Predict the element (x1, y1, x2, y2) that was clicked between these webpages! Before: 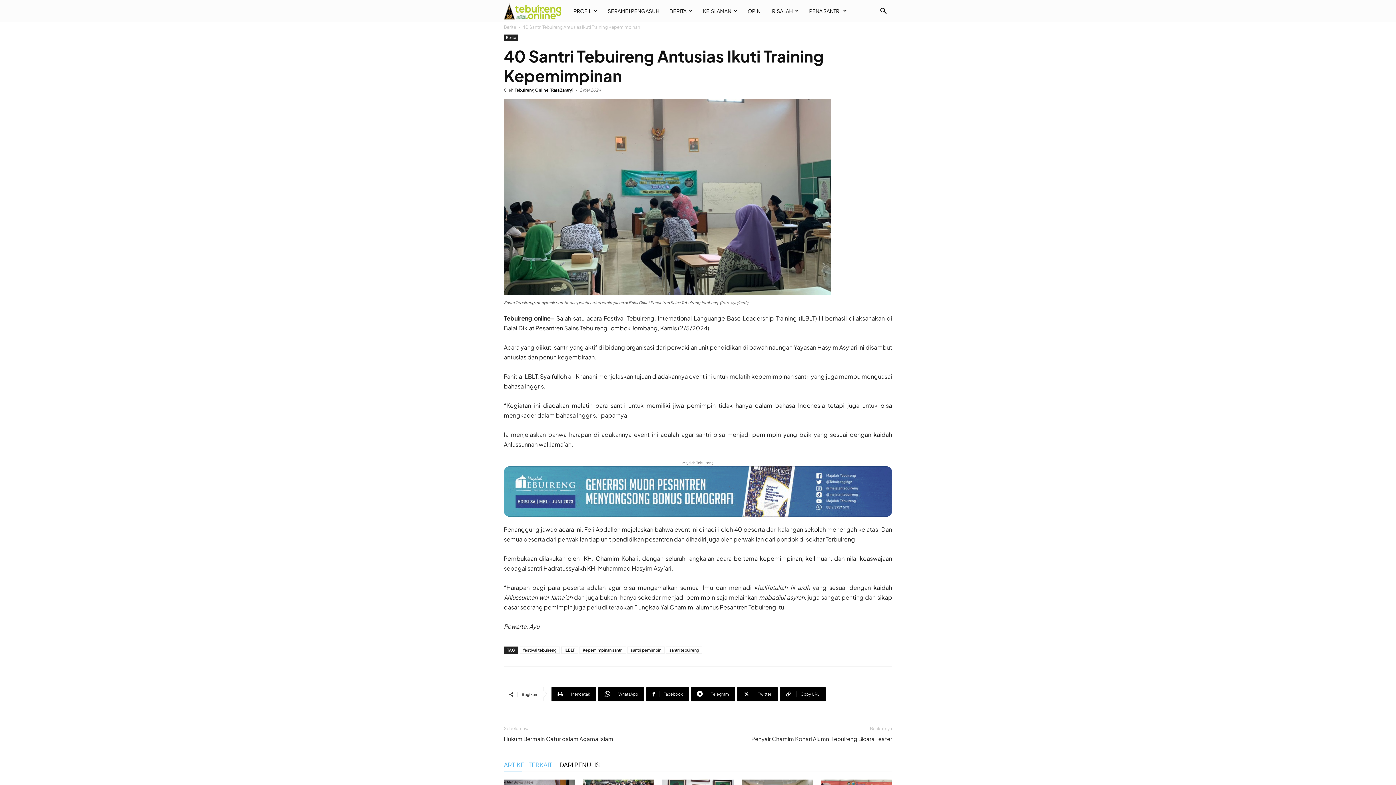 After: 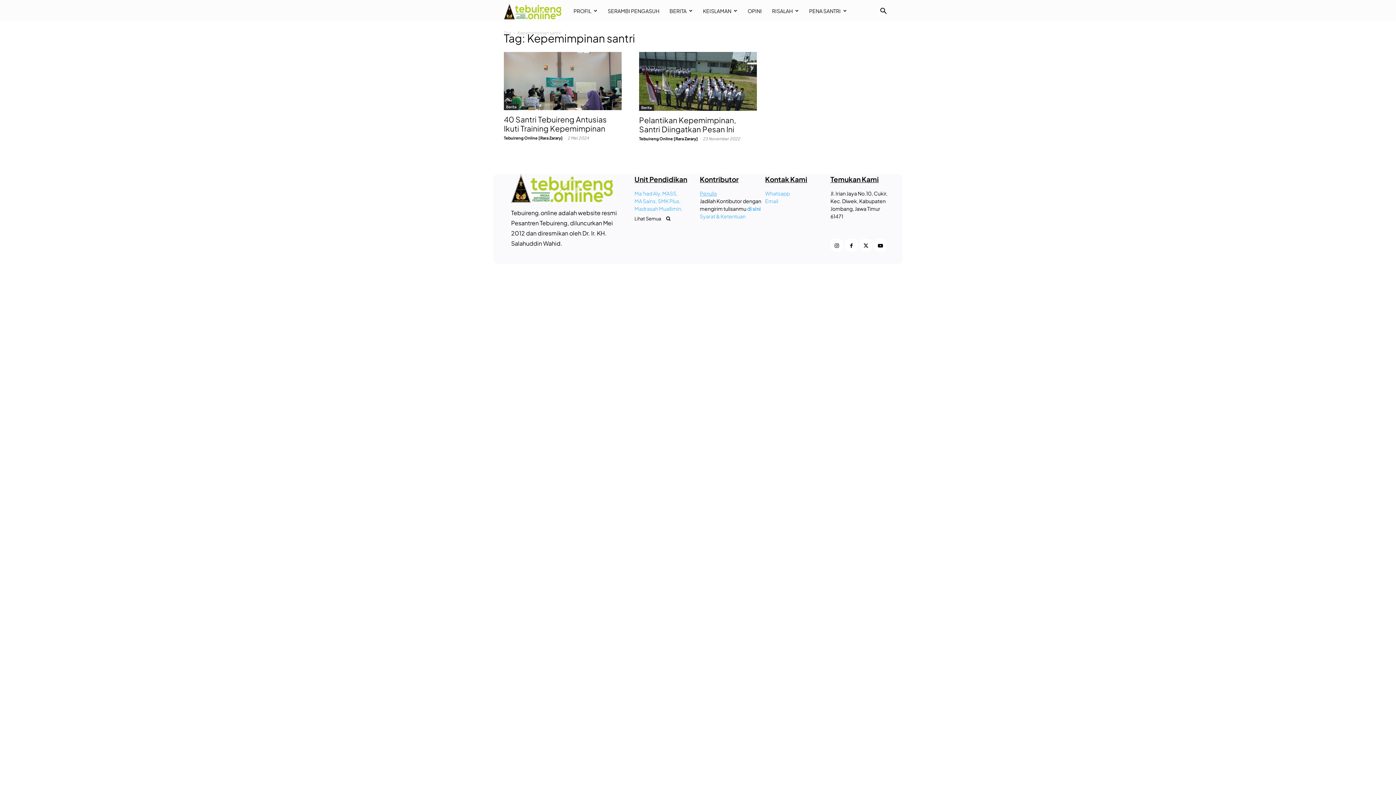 Action: bbox: (579, 646, 626, 654) label: Kepemimpinan santri